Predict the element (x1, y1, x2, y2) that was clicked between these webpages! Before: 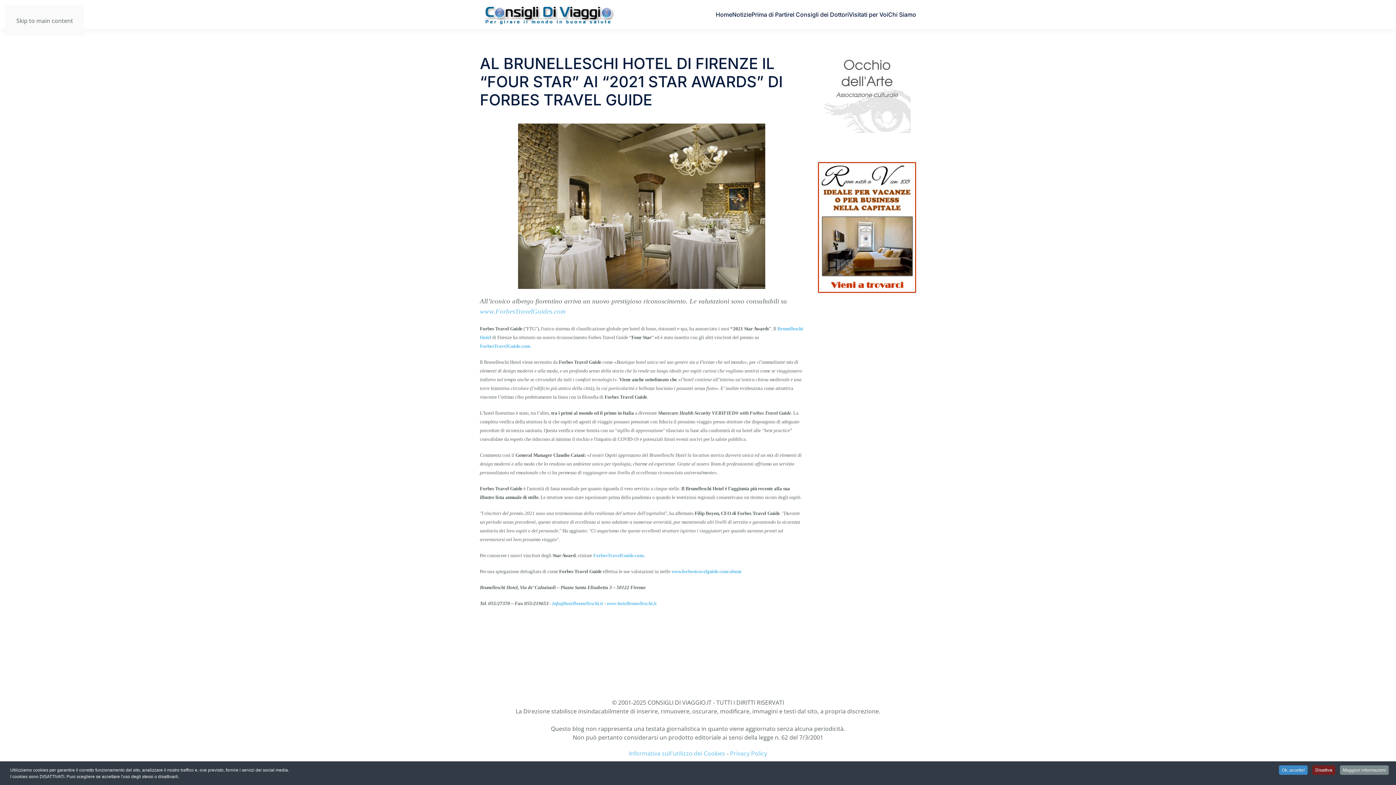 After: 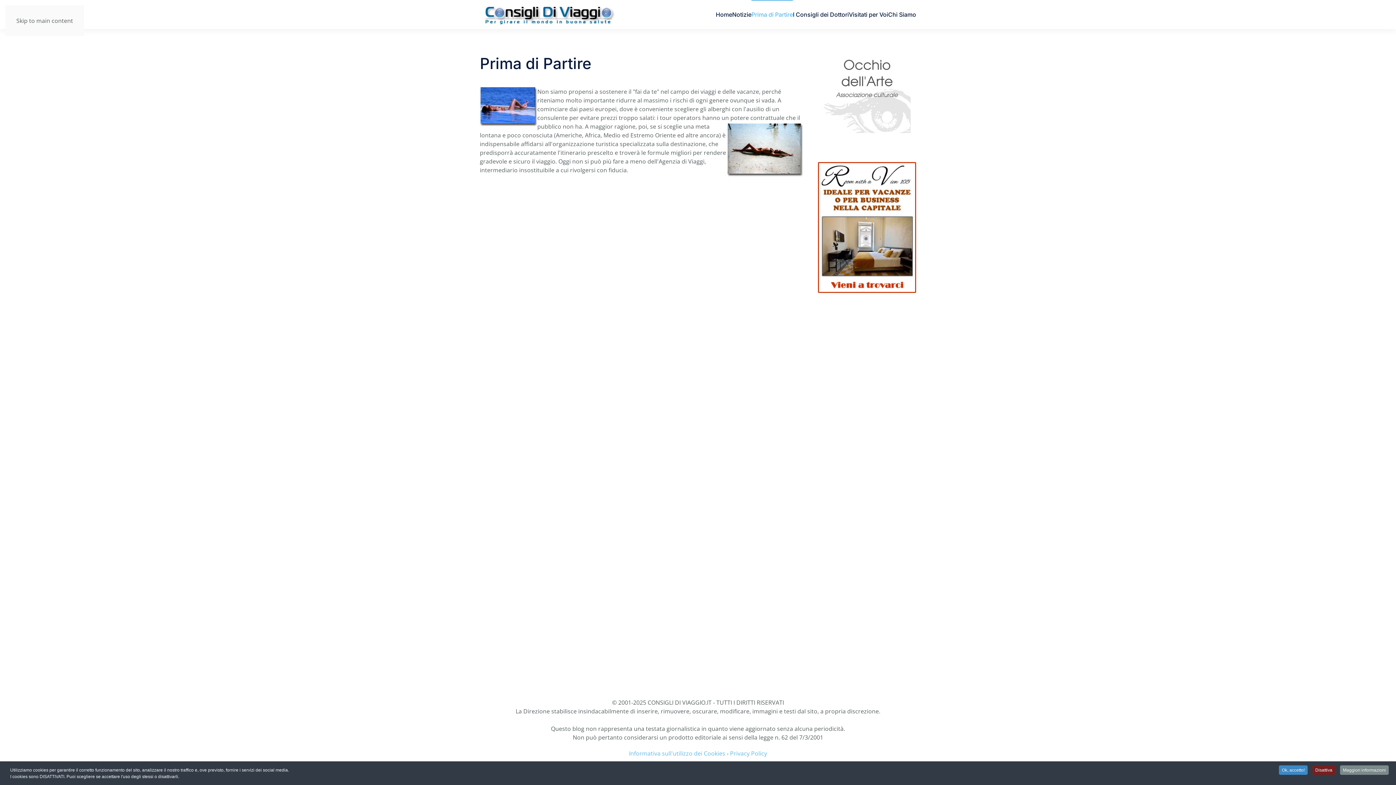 Action: bbox: (751, 0, 793, 29) label: Prima di Partire